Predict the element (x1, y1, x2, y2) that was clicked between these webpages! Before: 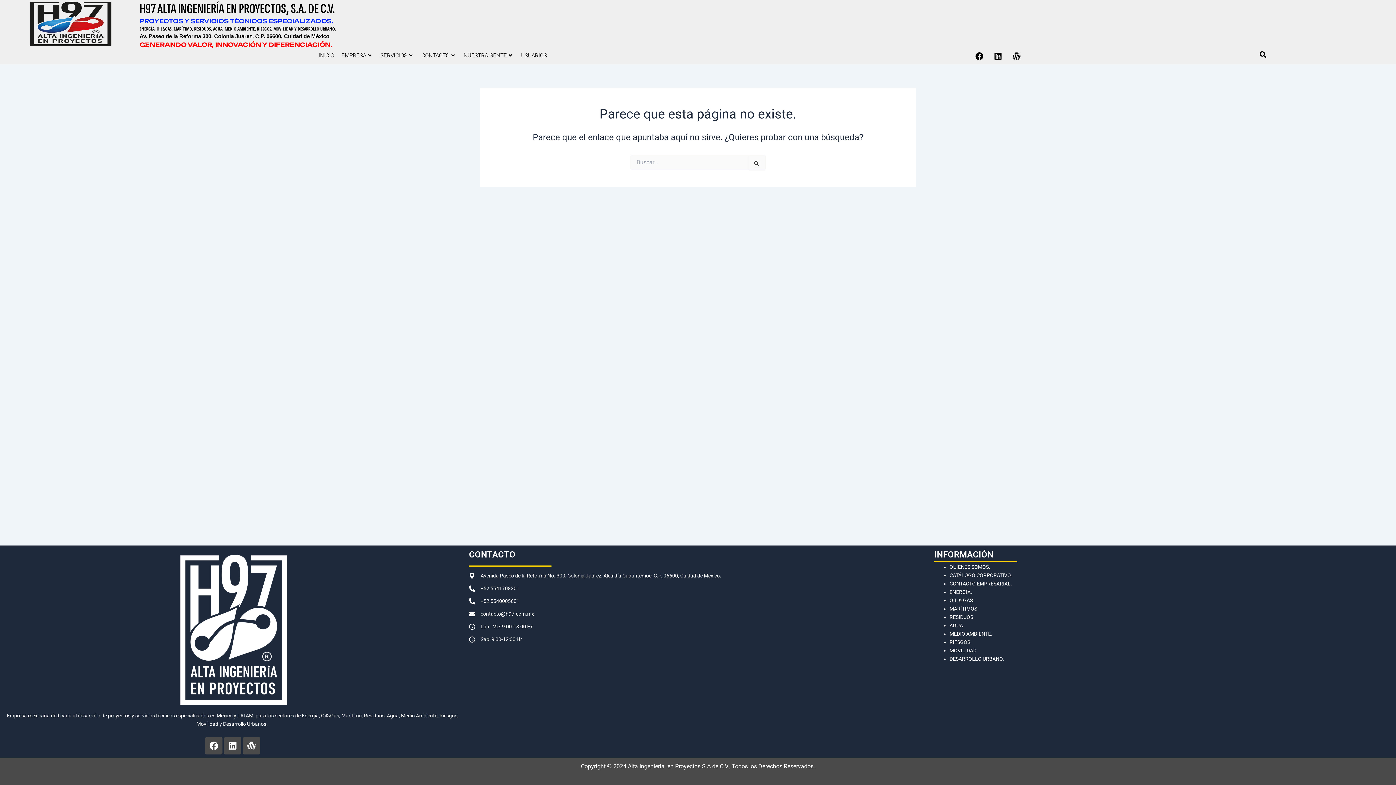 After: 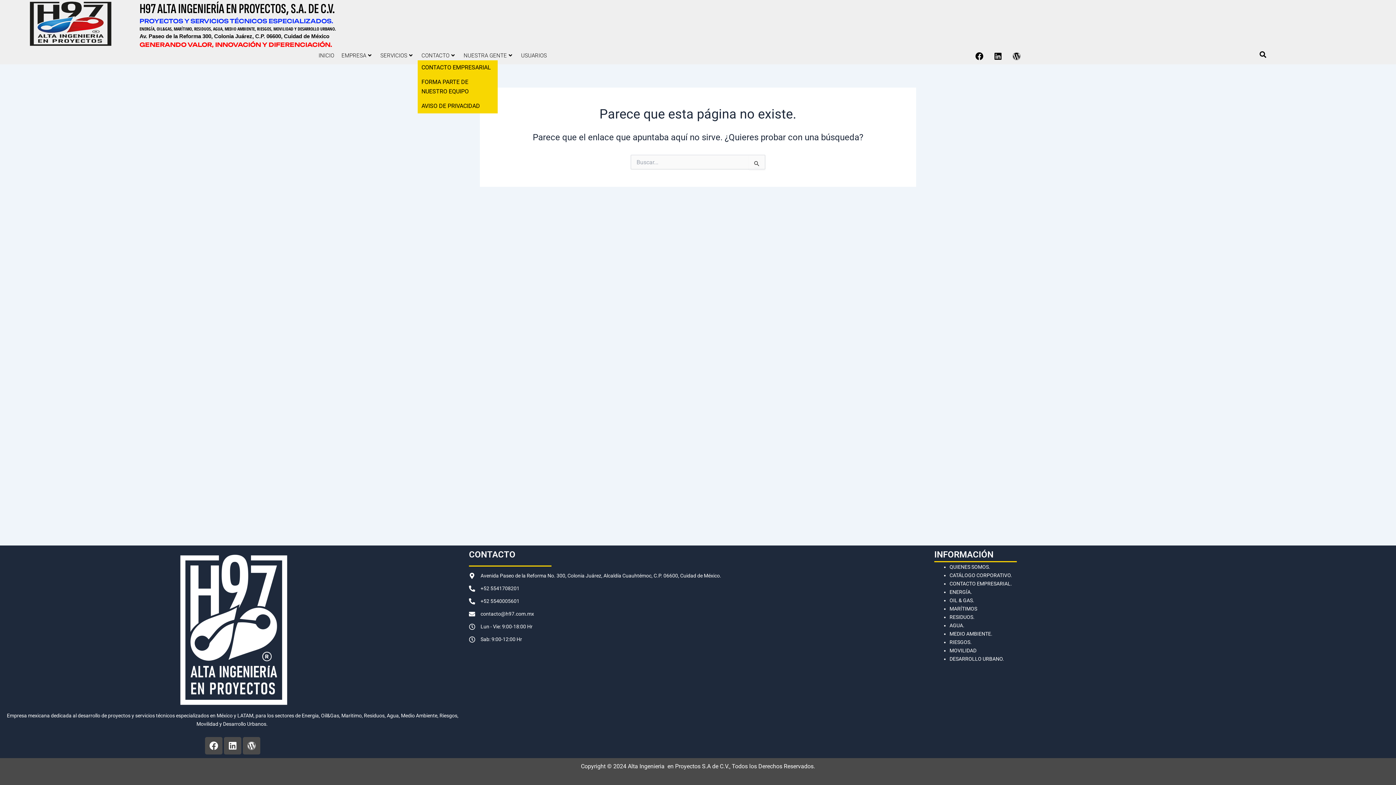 Action: bbox: (417, 50, 460, 60) label: CONTACTO